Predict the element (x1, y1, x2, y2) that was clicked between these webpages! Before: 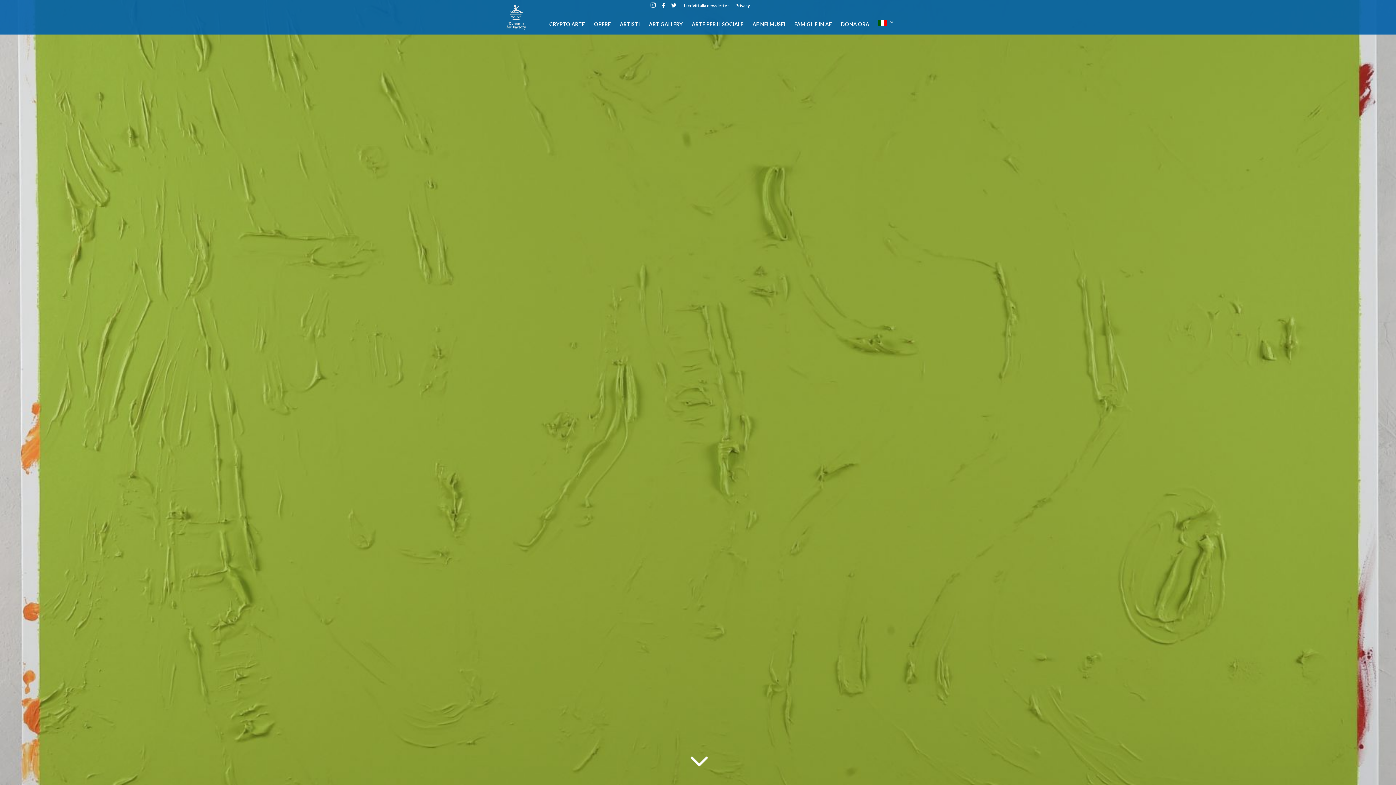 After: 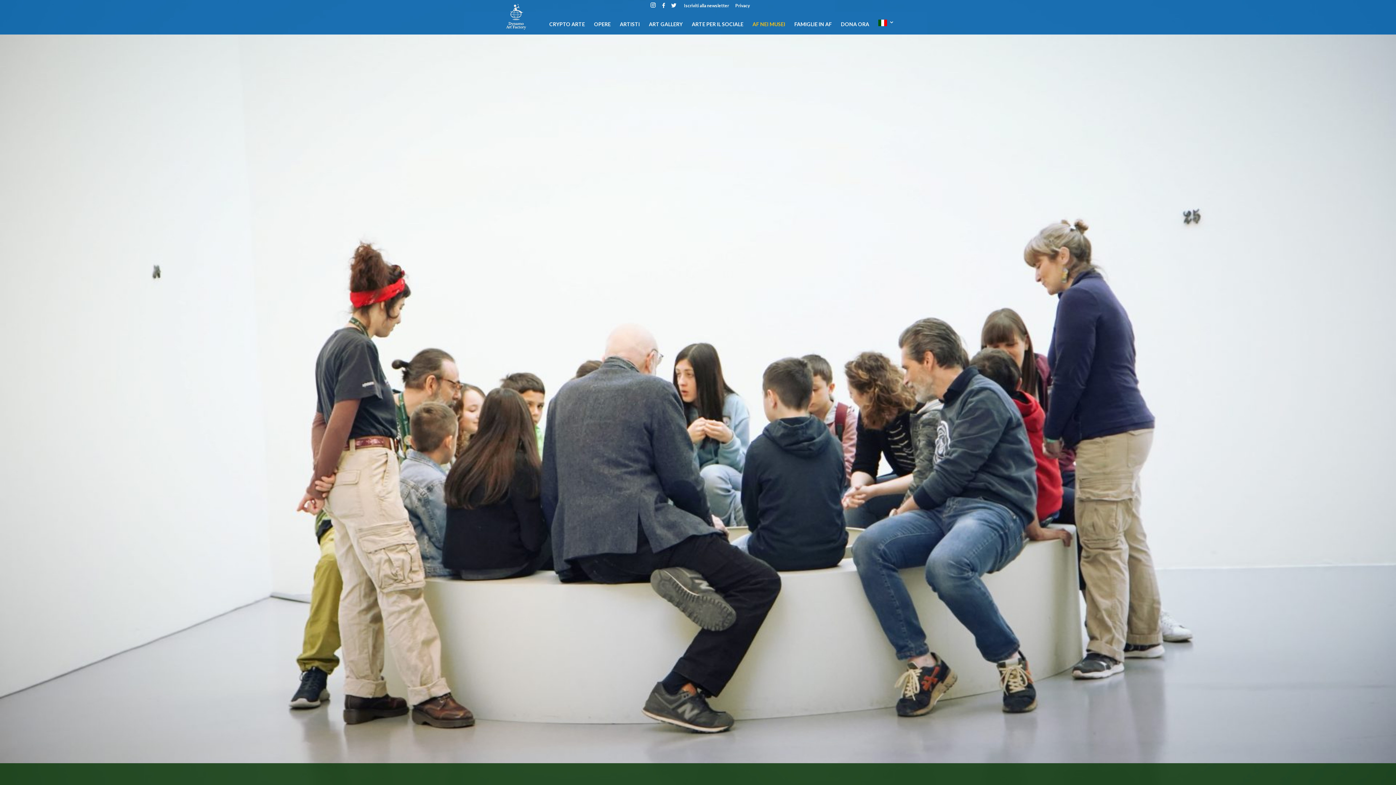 Action: bbox: (752, 21, 785, 34) label: AF NEI MUSEI